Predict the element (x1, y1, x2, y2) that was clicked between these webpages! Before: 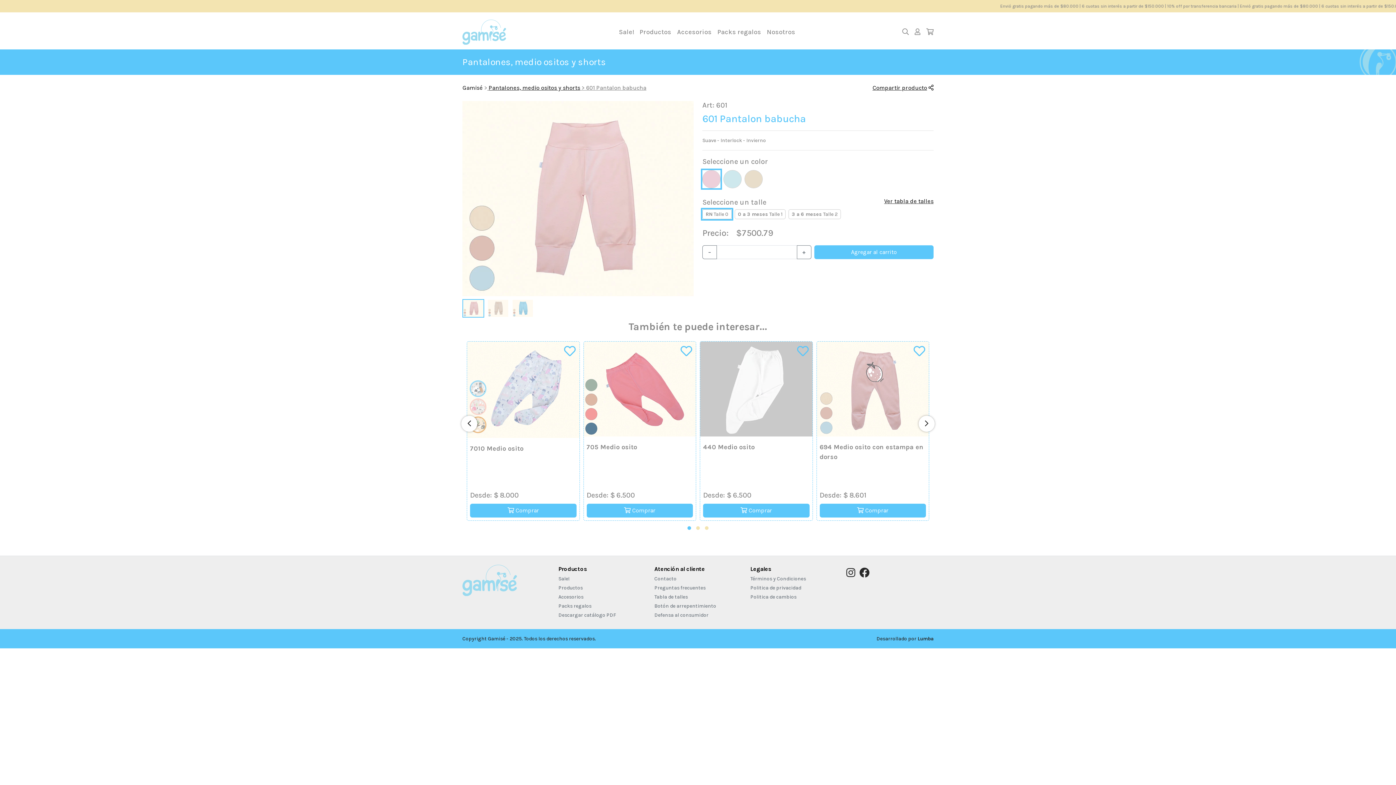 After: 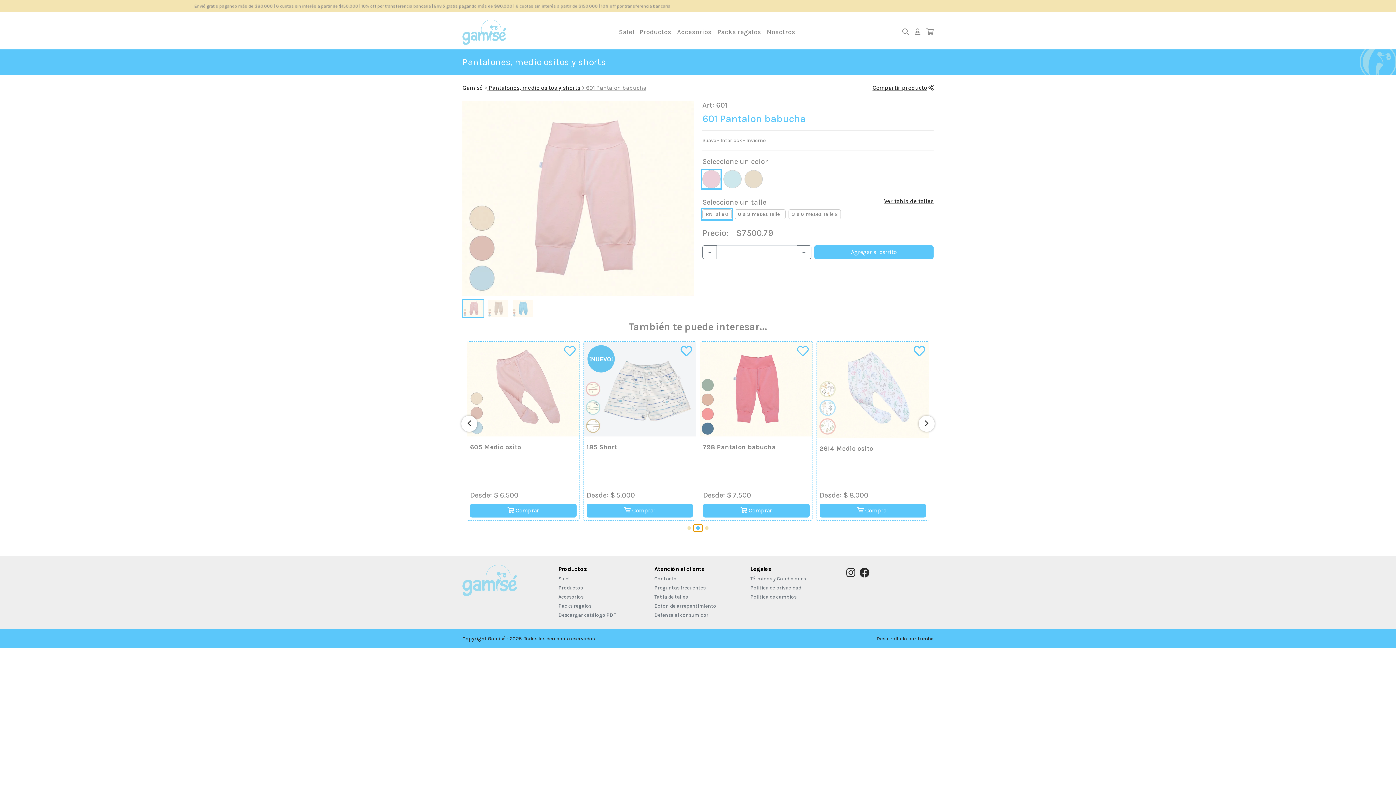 Action: bbox: (693, 524, 702, 532)